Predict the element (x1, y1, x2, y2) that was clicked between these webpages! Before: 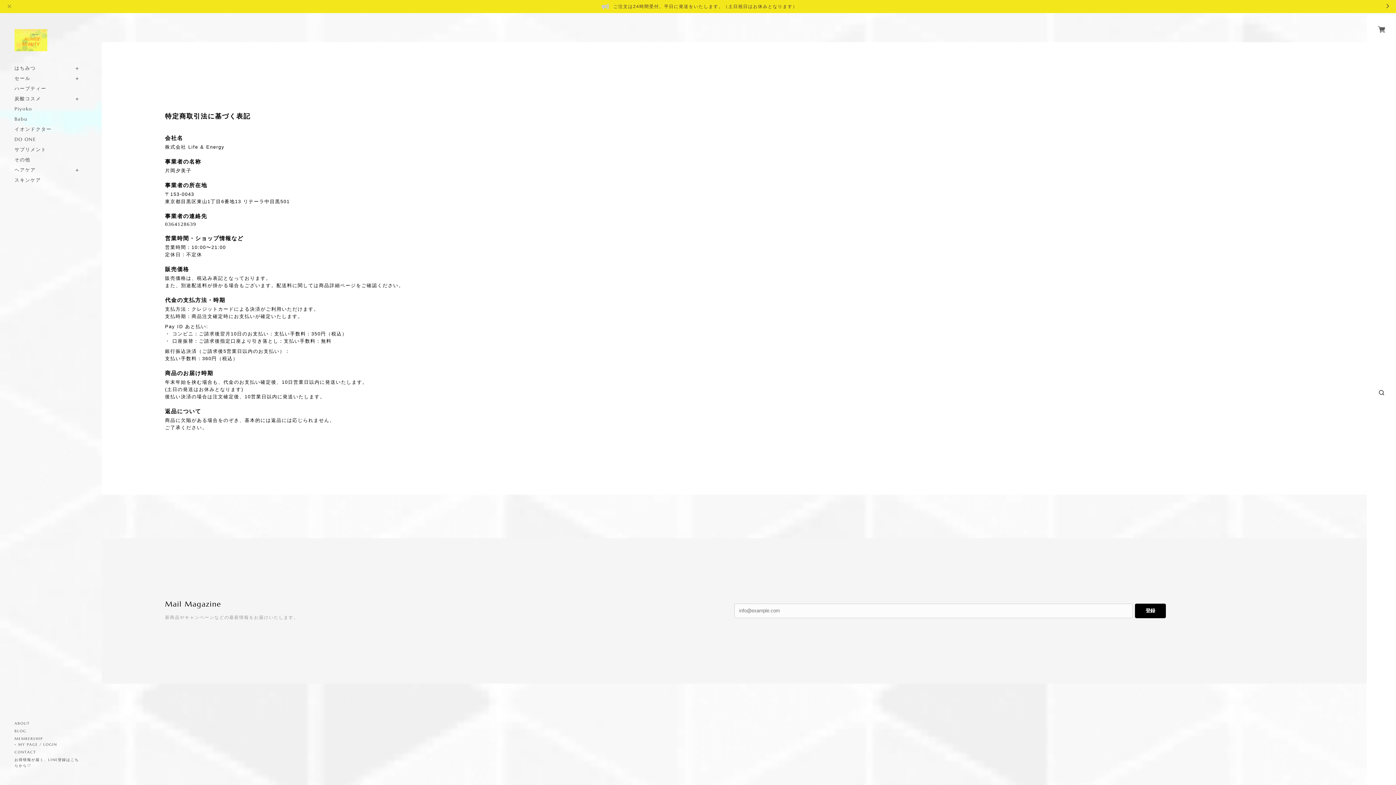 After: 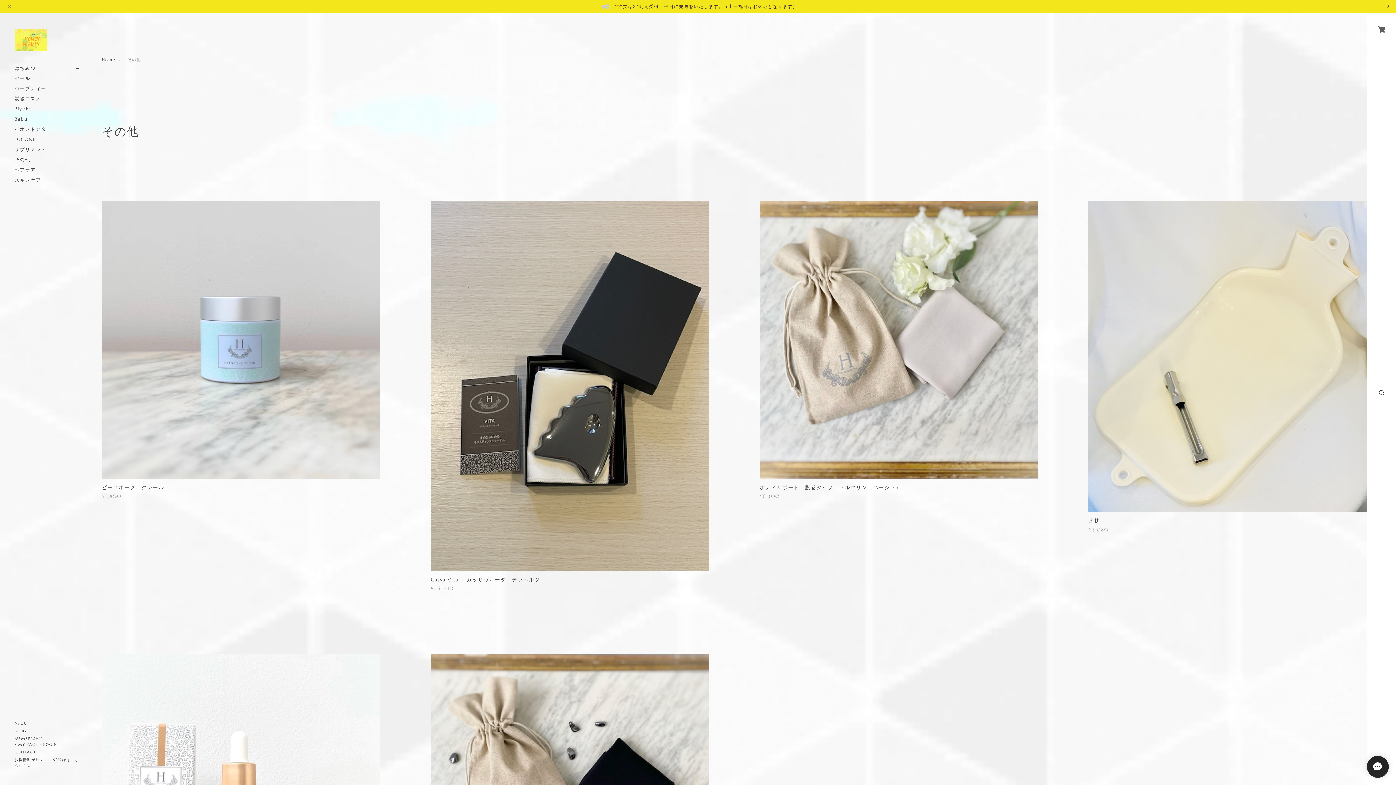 Action: bbox: (14, 157, 30, 162) label: その他